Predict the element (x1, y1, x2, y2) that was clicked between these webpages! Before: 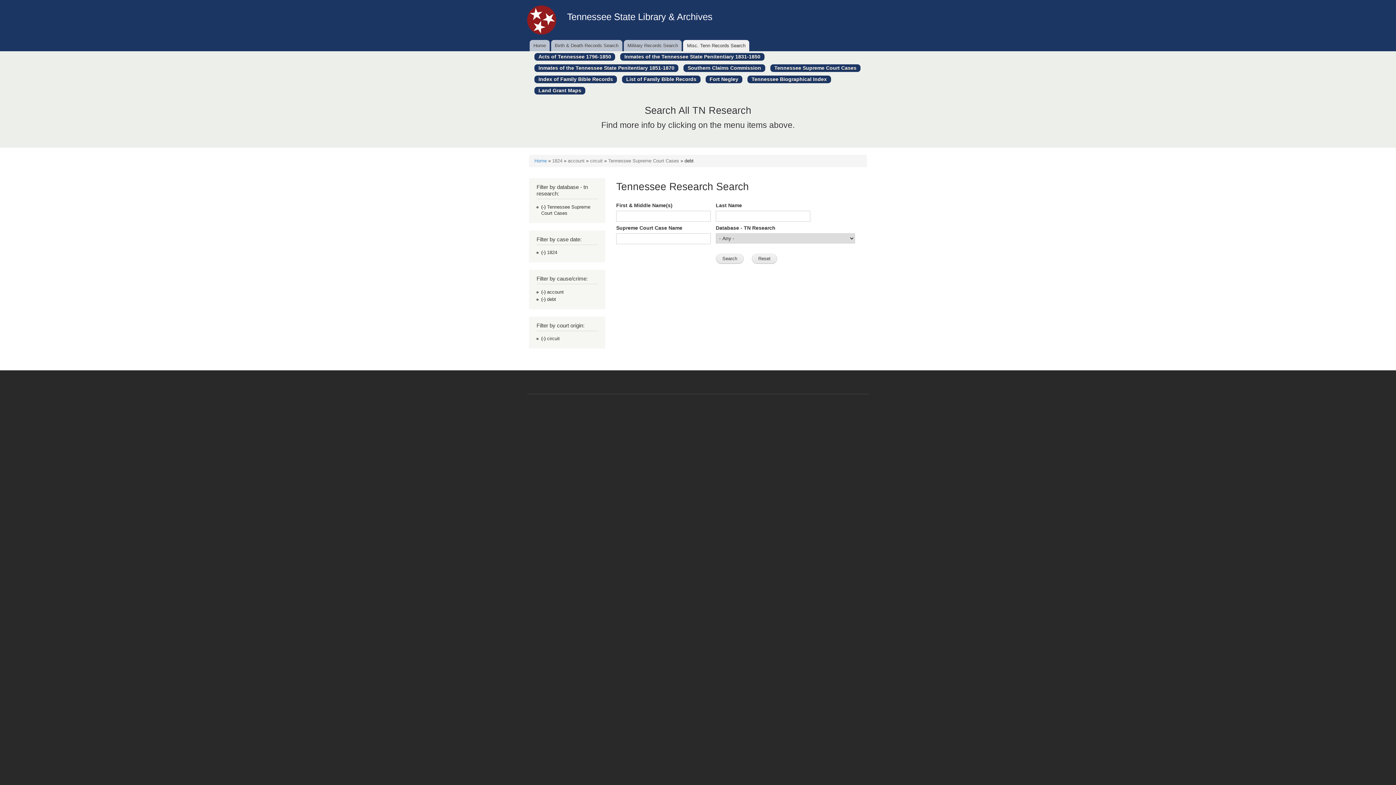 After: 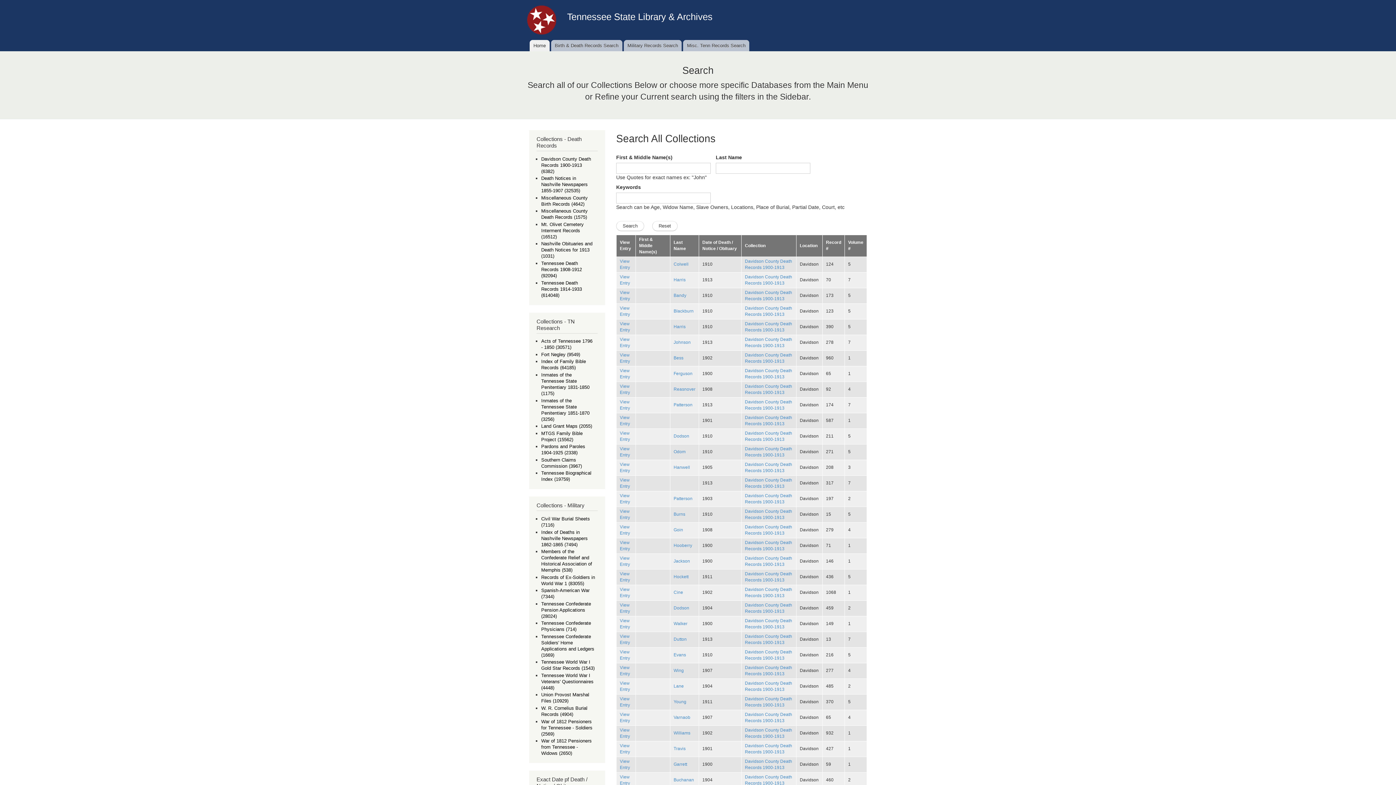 Action: label: Tennessee State Library & Archives bbox: (567, 11, 712, 21)